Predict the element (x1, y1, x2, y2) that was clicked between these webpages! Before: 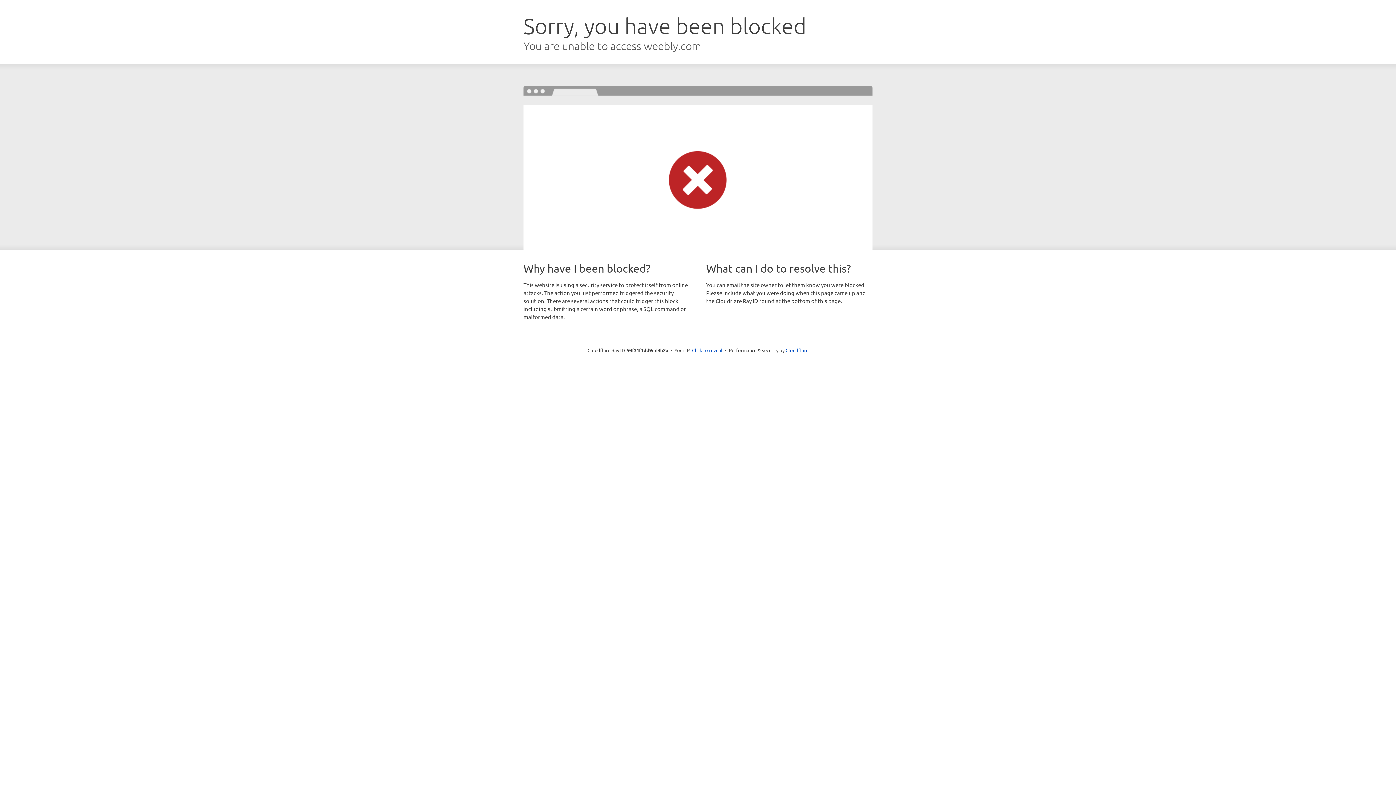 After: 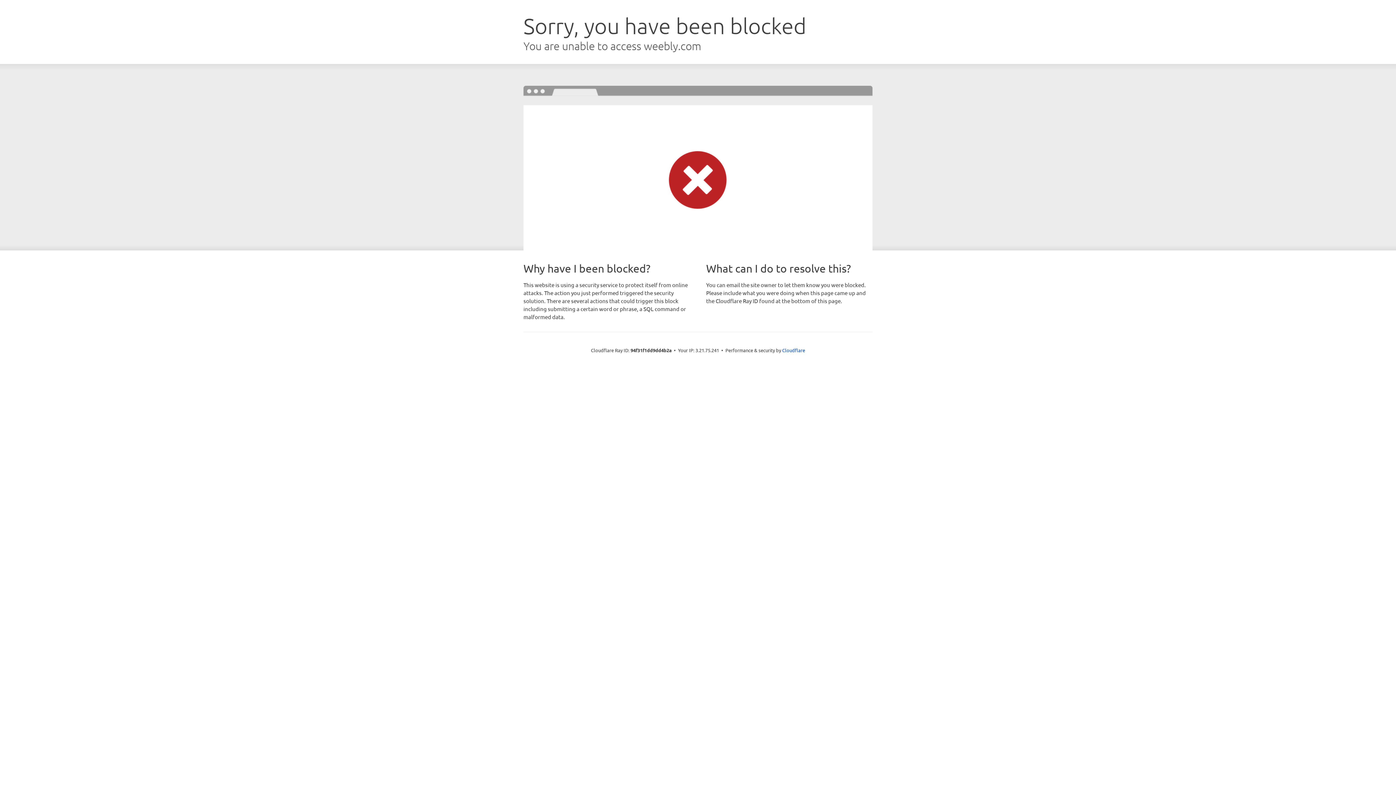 Action: bbox: (692, 346, 722, 353) label: Click to reveal